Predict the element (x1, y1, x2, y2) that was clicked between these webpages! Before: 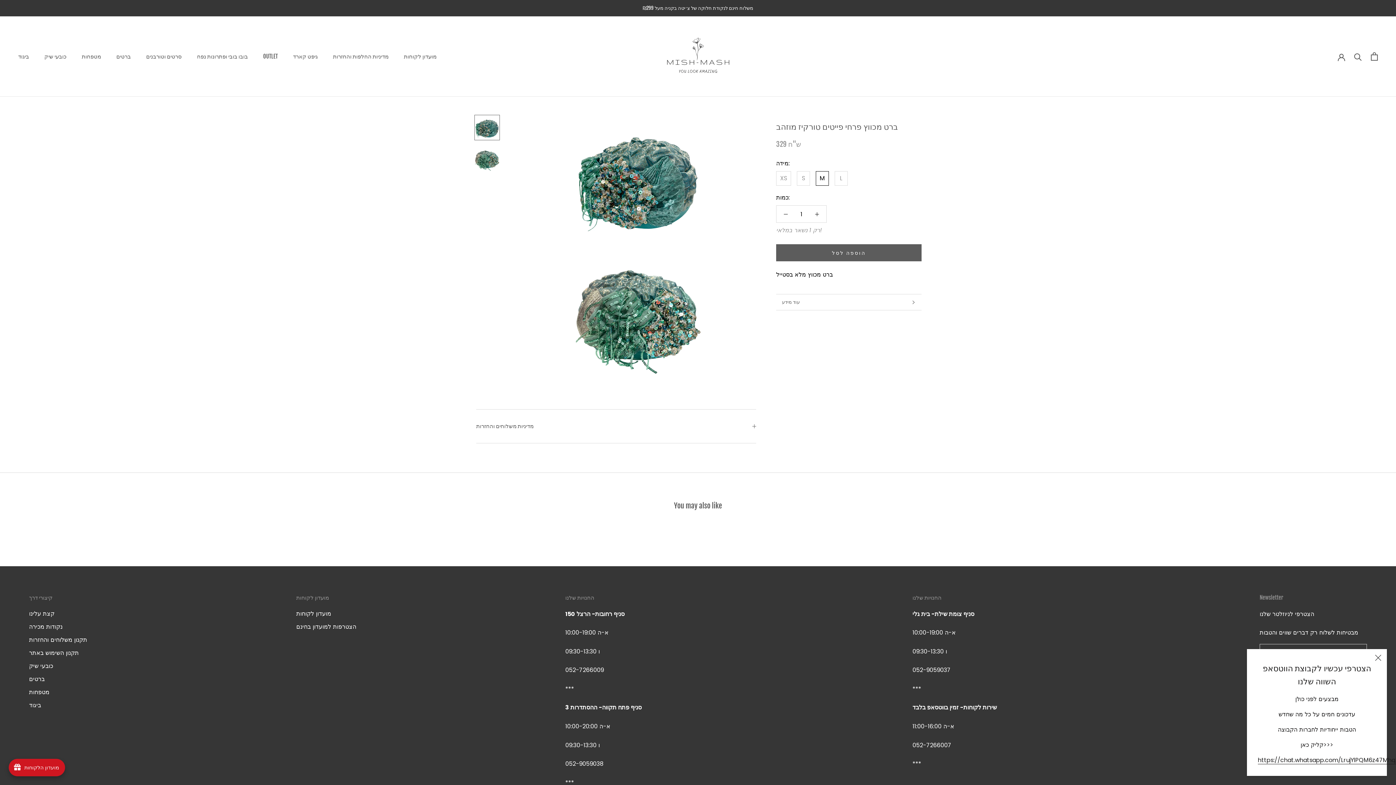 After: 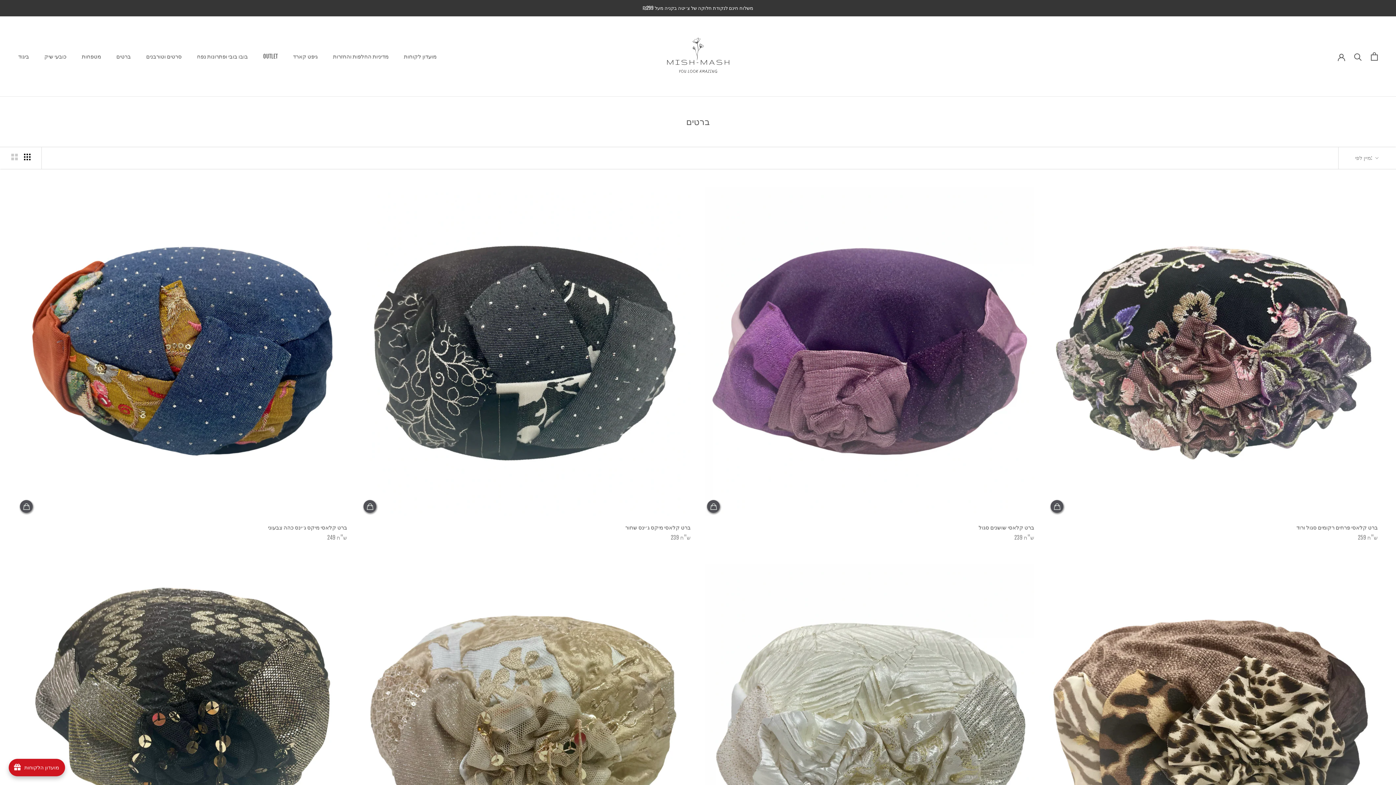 Action: label: ברטים bbox: (29, 675, 87, 683)